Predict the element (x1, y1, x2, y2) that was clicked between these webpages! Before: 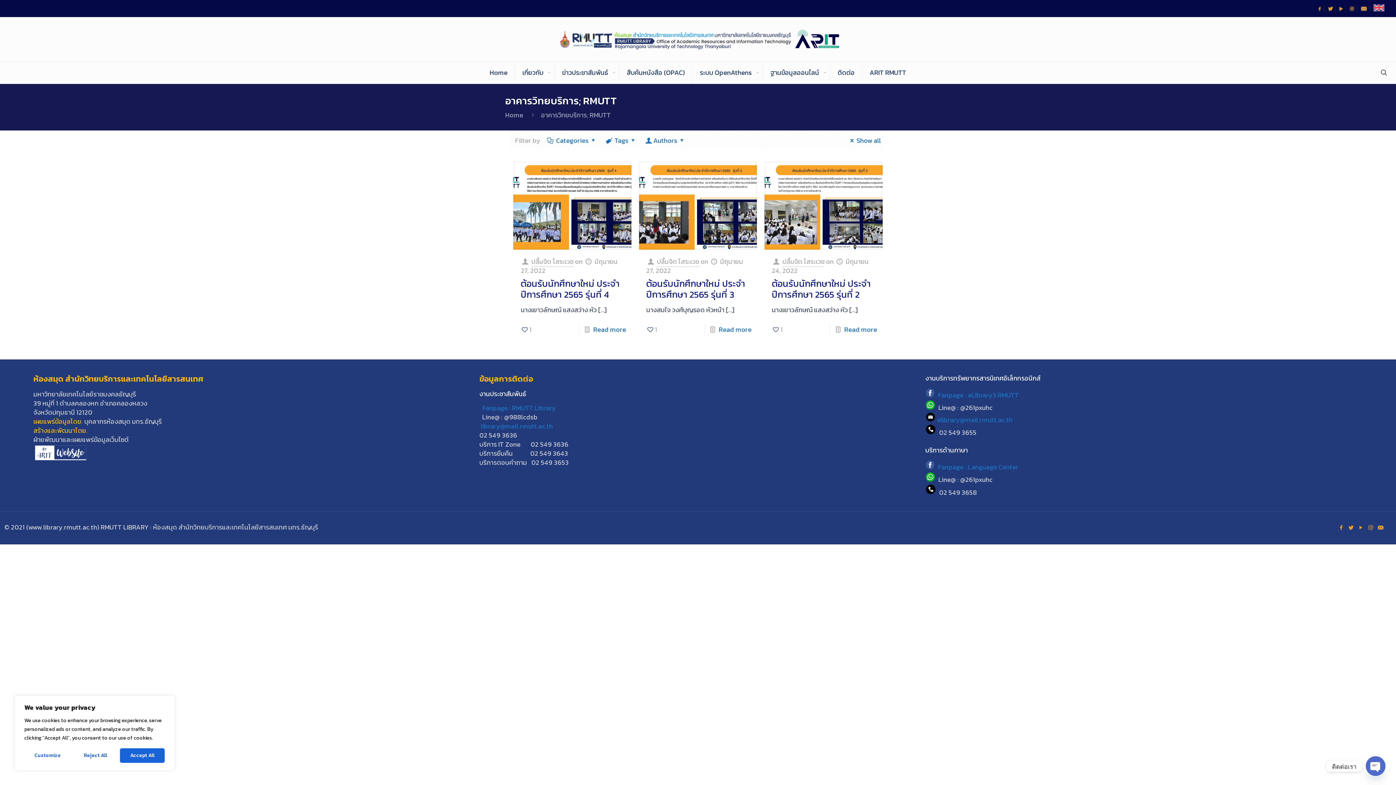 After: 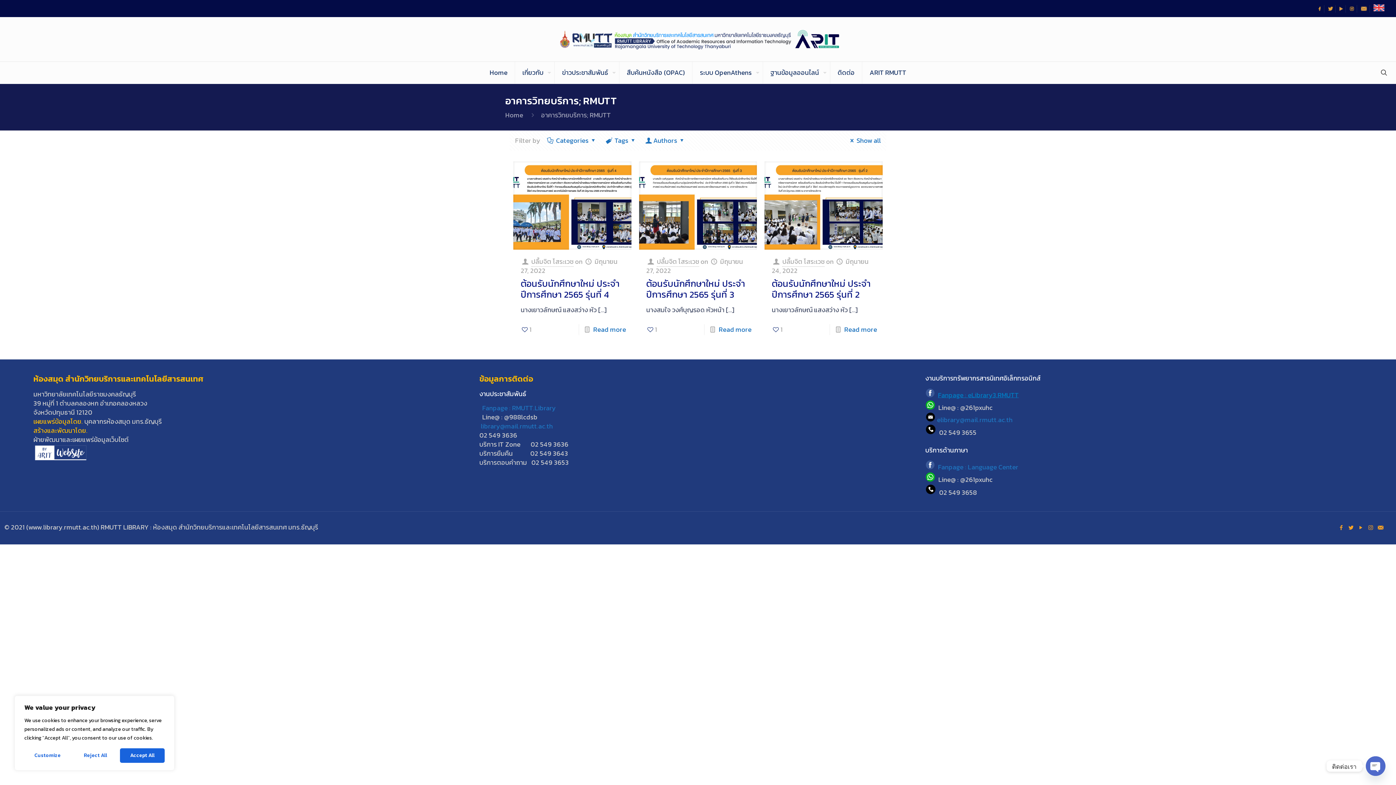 Action: bbox: (938, 390, 1019, 400) label: Fanpage : eLibrary3.RMUTT